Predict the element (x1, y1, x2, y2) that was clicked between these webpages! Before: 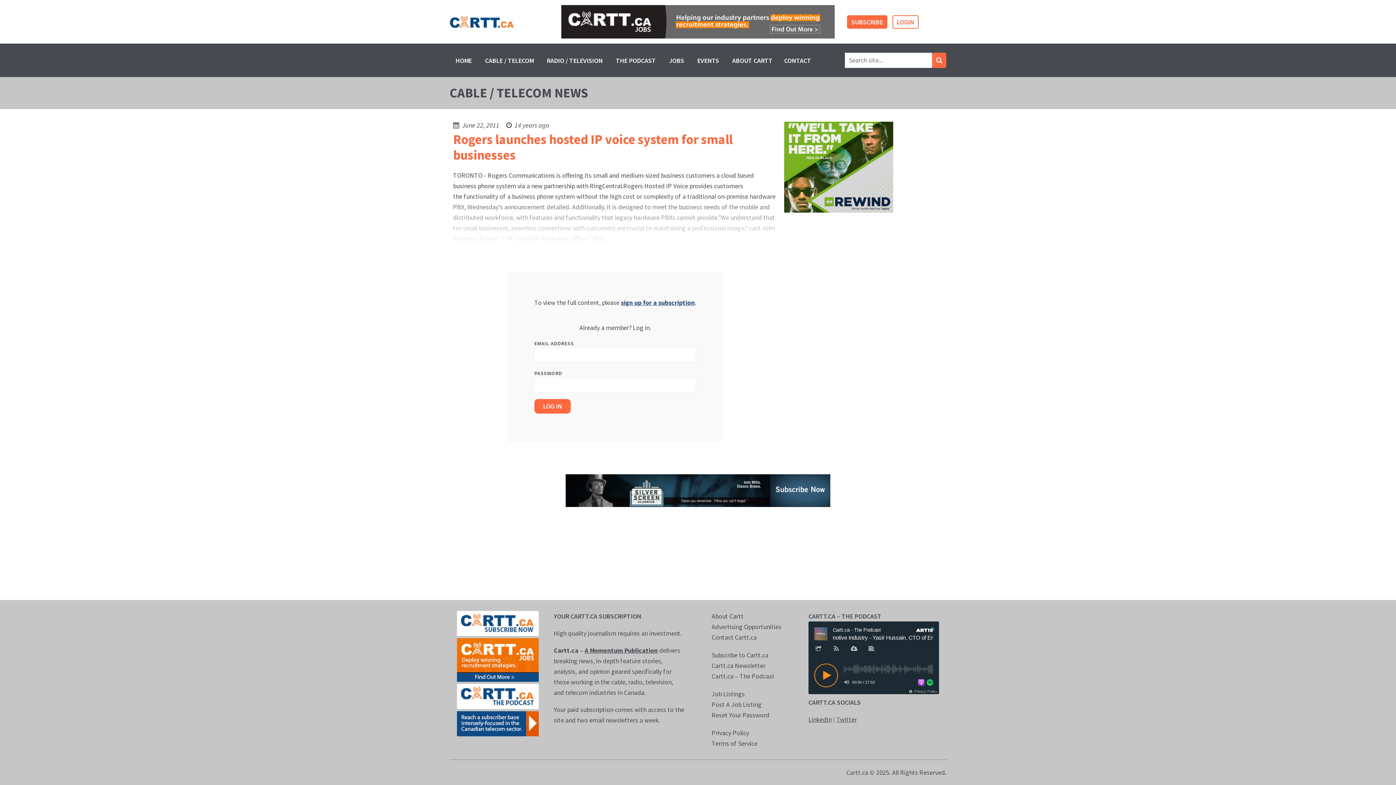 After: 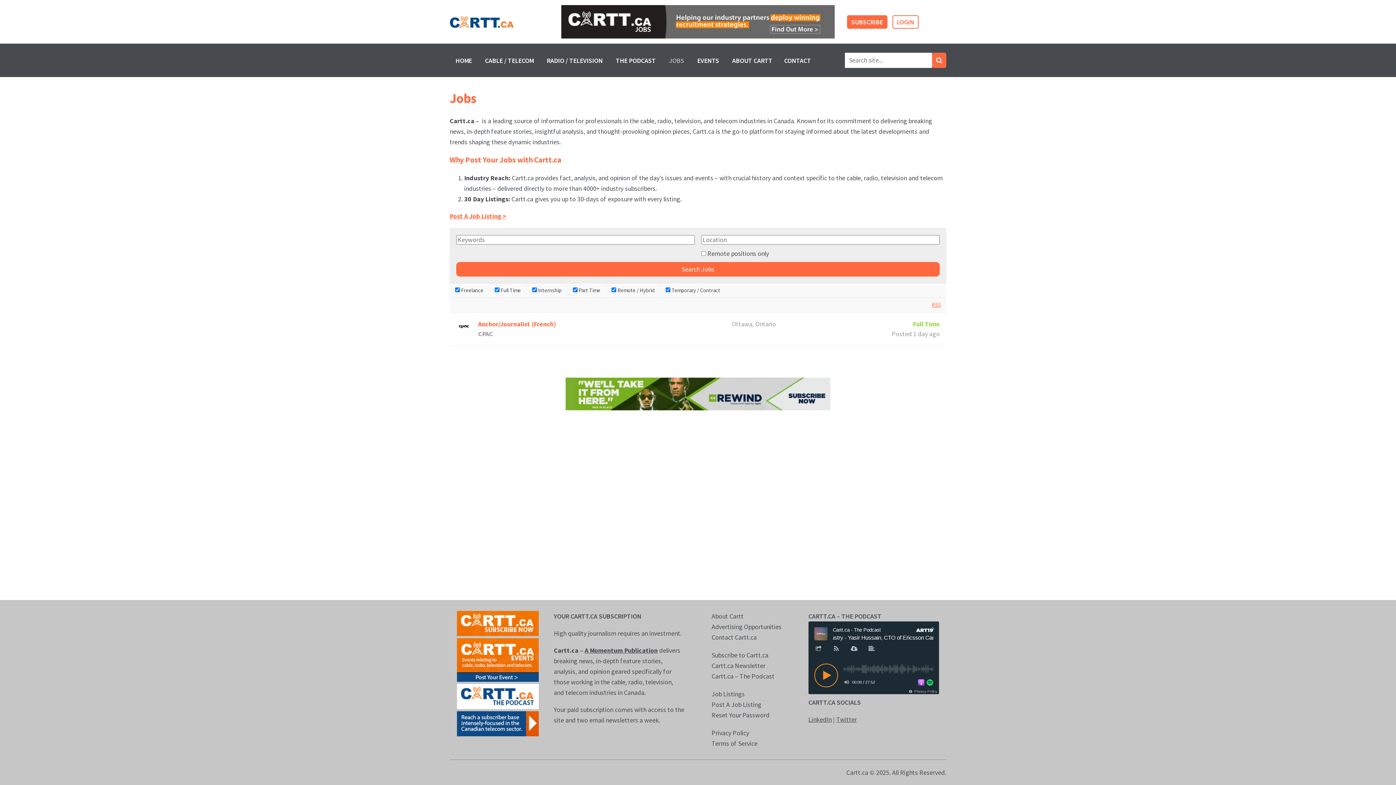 Action: label: JOBS bbox: (663, 50, 690, 70)